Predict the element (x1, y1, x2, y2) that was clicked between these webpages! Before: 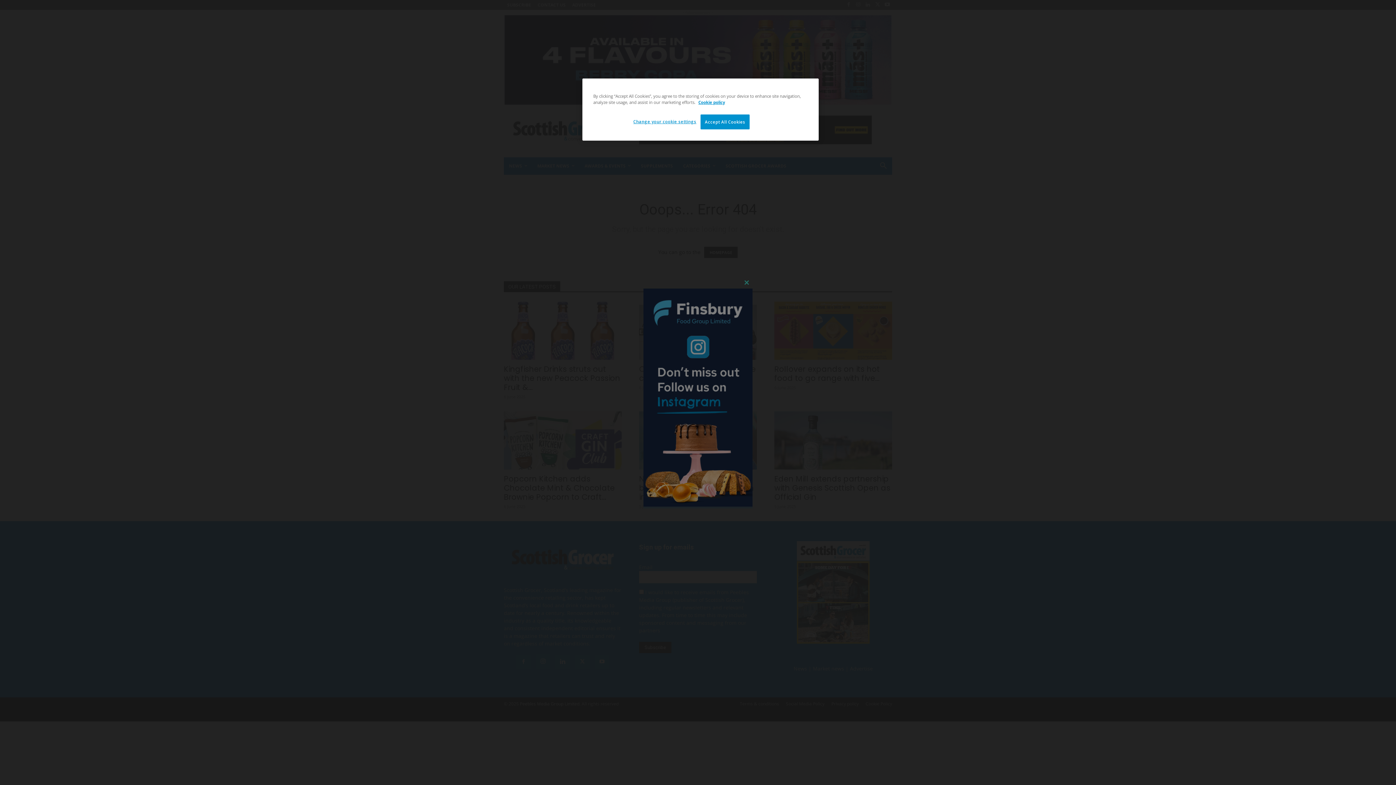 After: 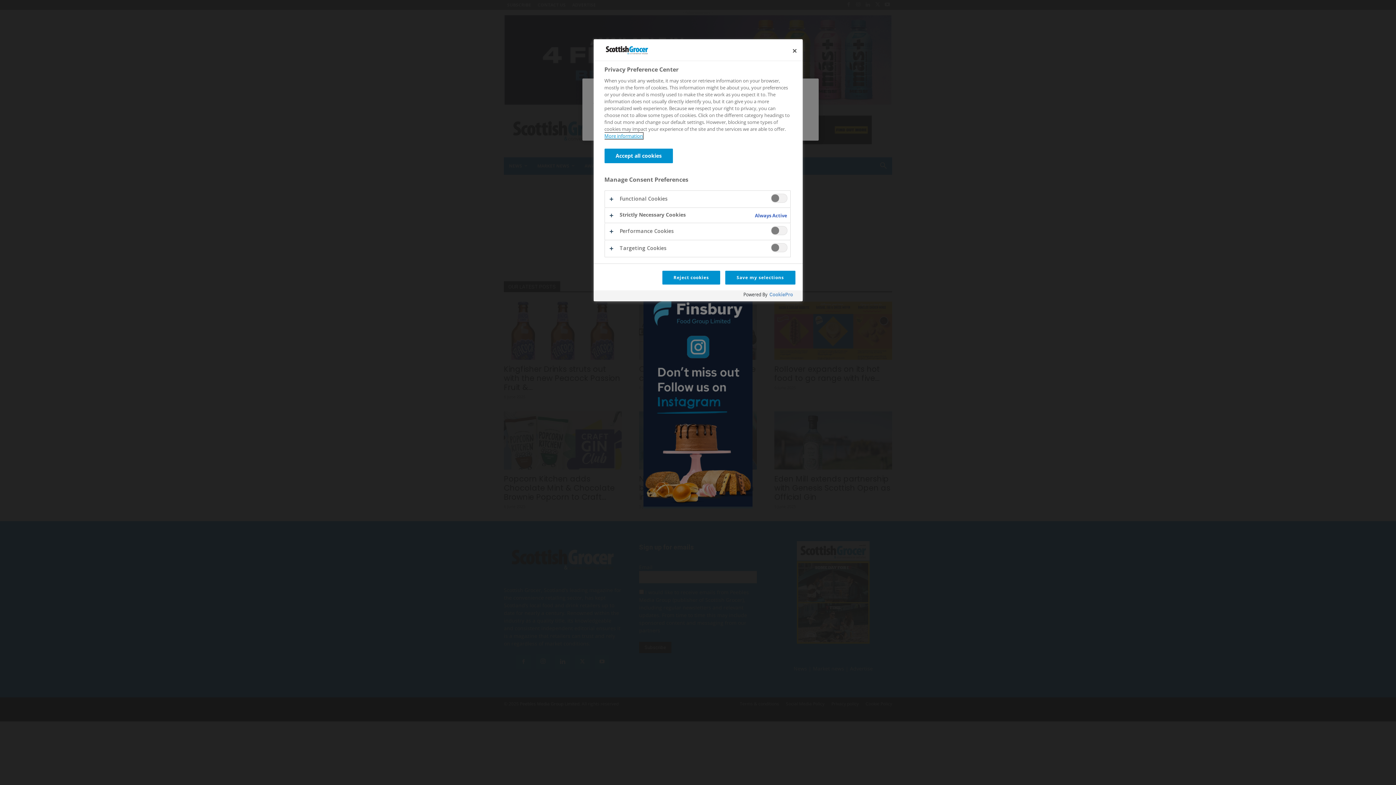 Action: label: Change your cookie settings bbox: (633, 114, 696, 128)